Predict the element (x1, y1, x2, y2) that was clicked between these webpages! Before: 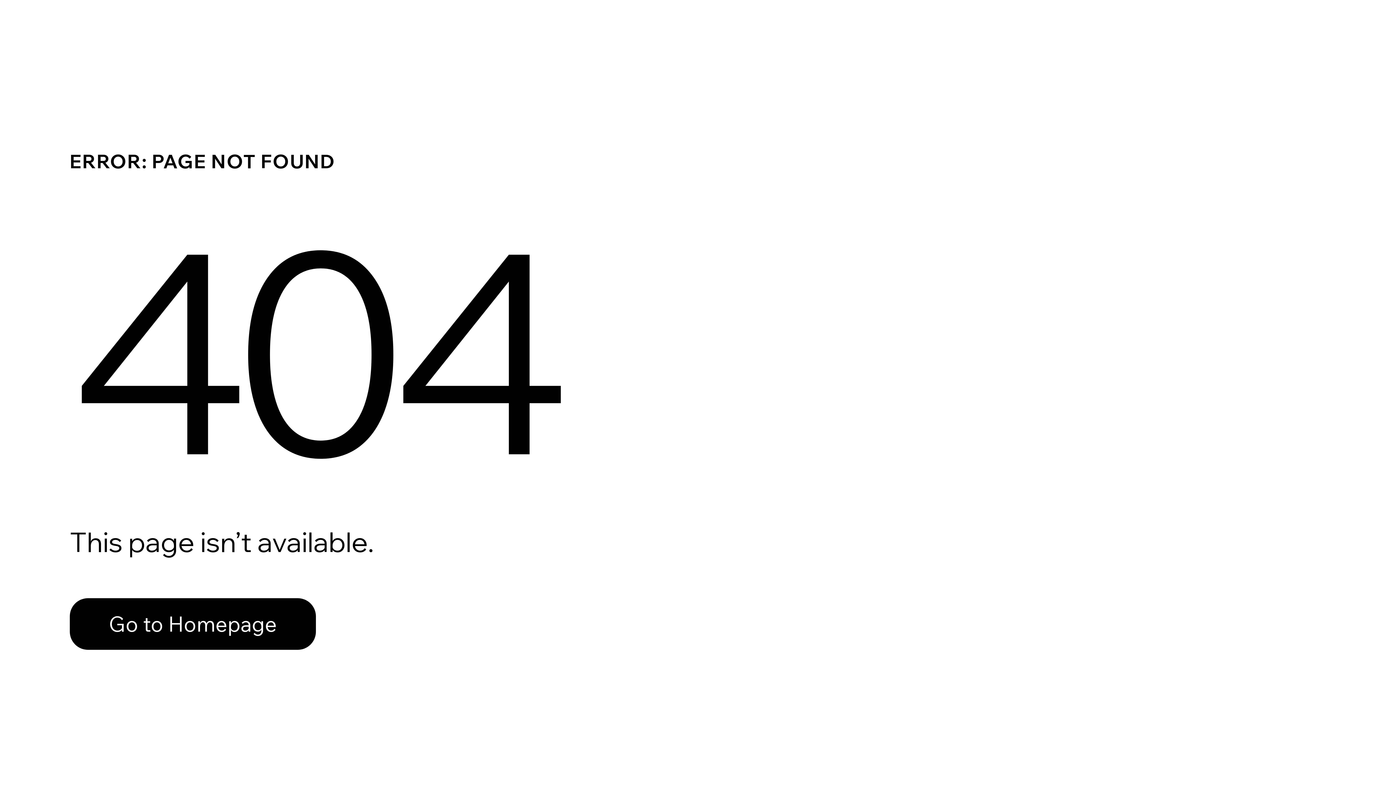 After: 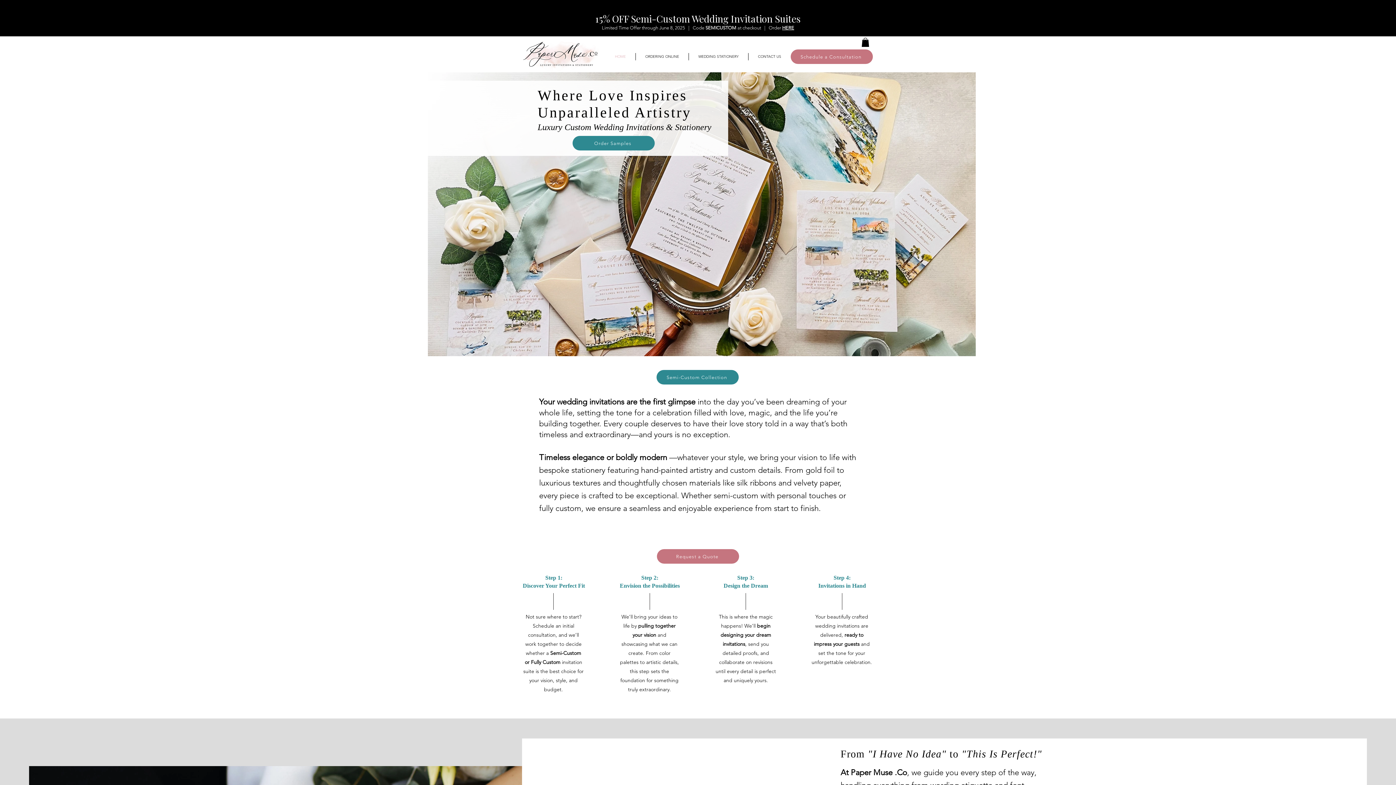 Action: bbox: (69, 582, 768, 659) label: Go to Homepage